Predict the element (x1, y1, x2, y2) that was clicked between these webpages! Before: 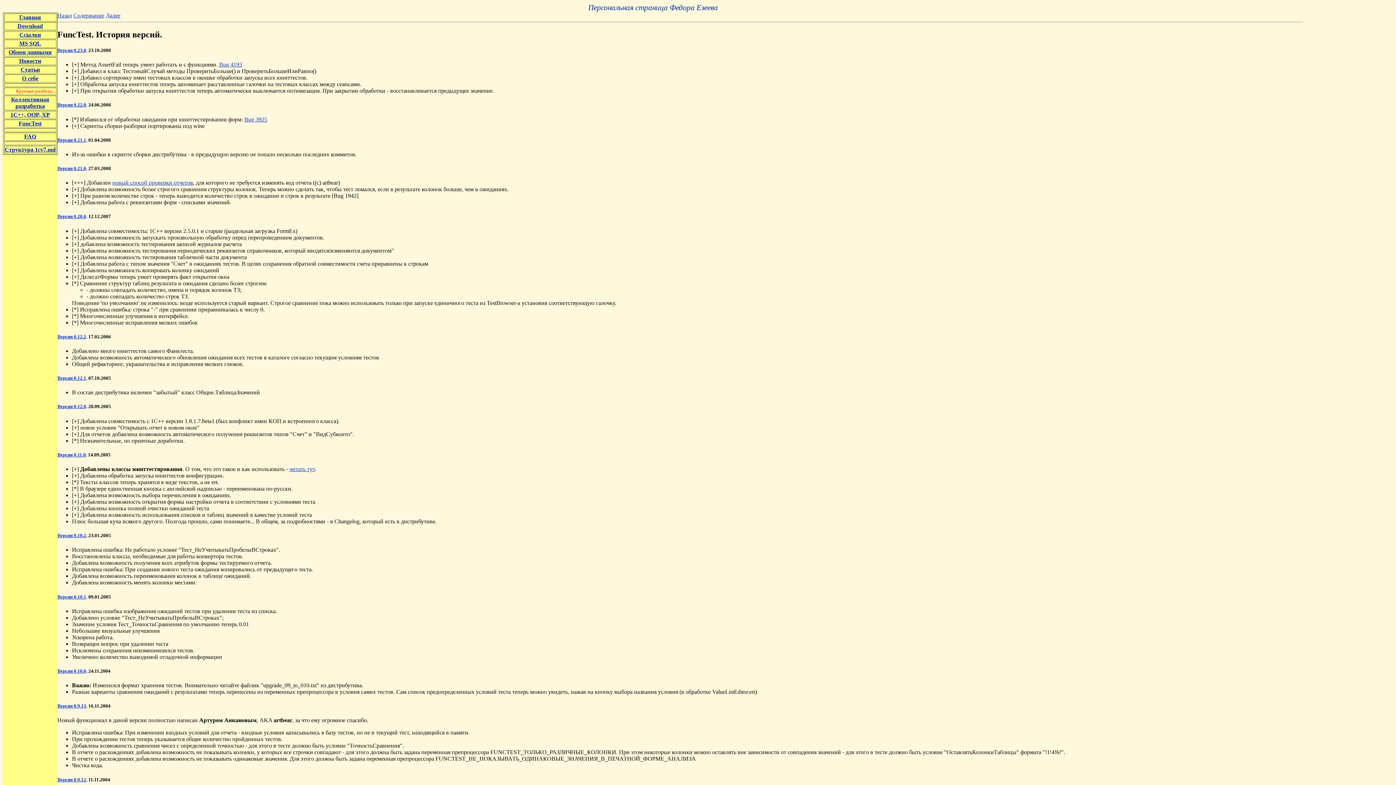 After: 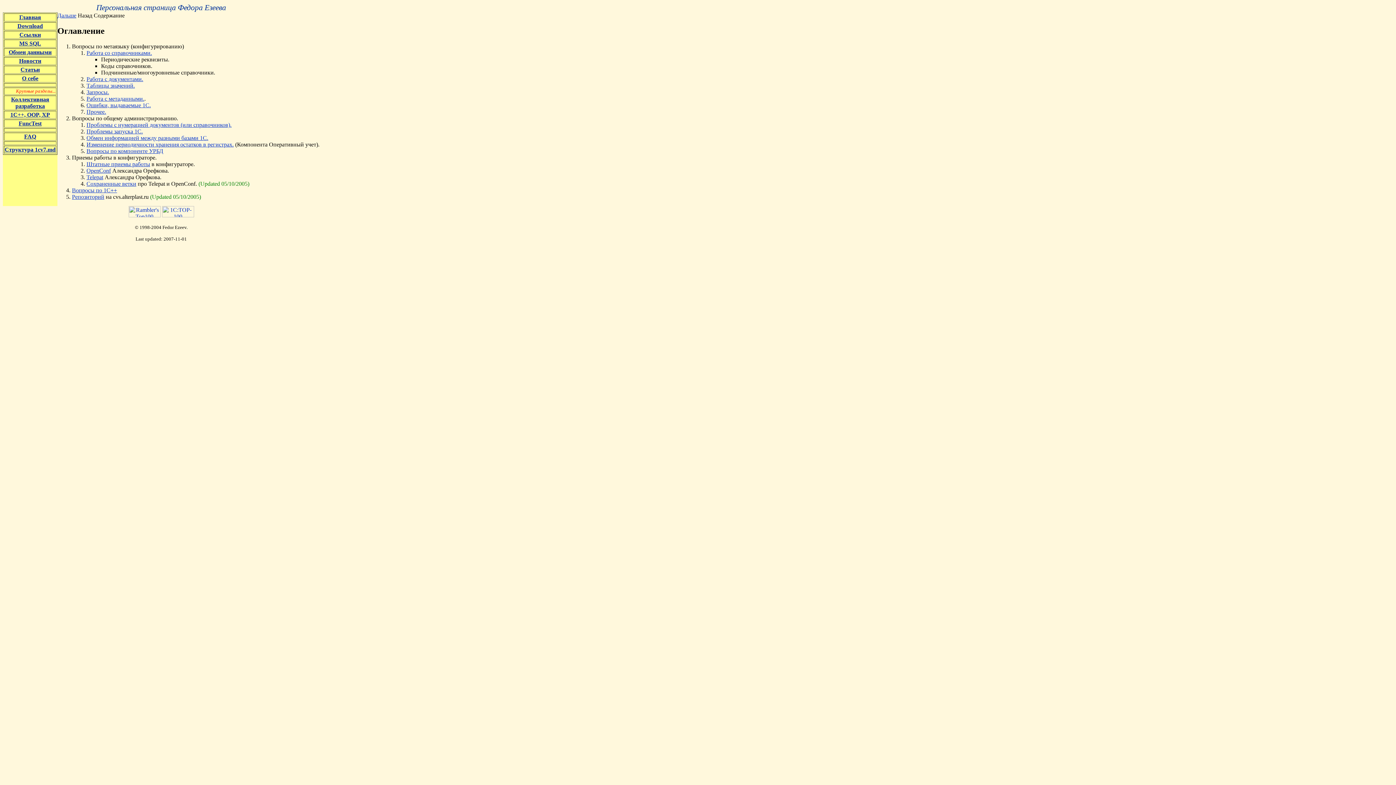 Action: label: FAQ bbox: (24, 133, 36, 139)